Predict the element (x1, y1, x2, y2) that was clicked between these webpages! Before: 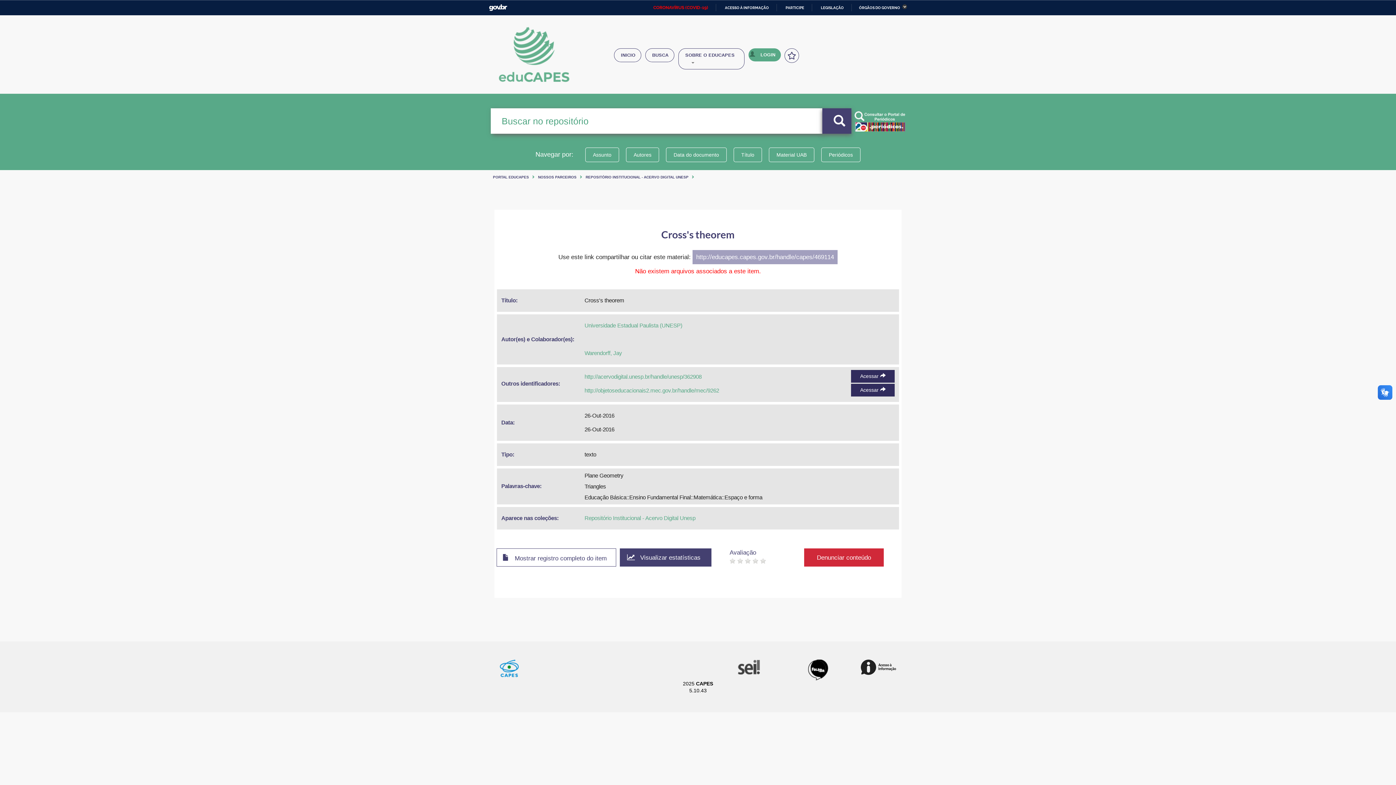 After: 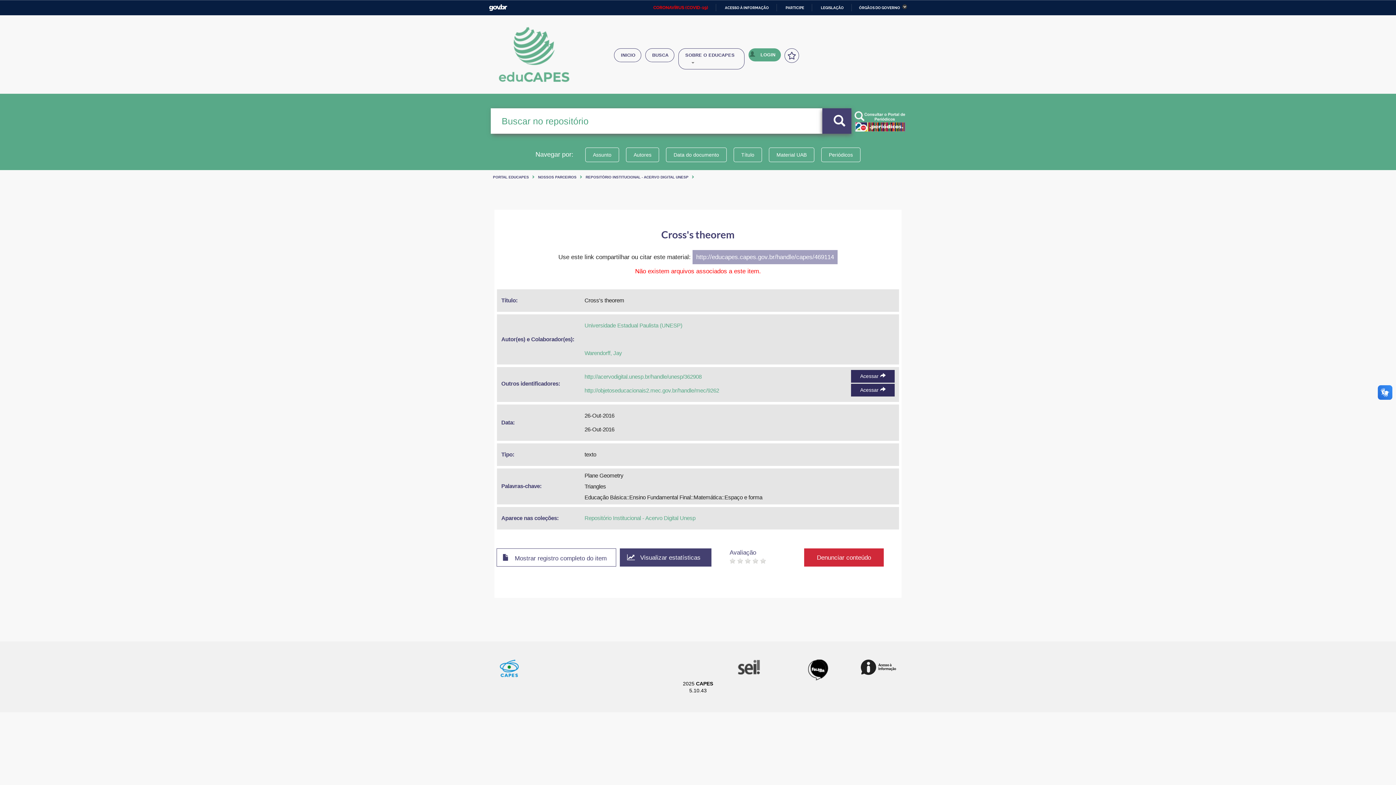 Action: bbox: (861, 670, 896, 676)